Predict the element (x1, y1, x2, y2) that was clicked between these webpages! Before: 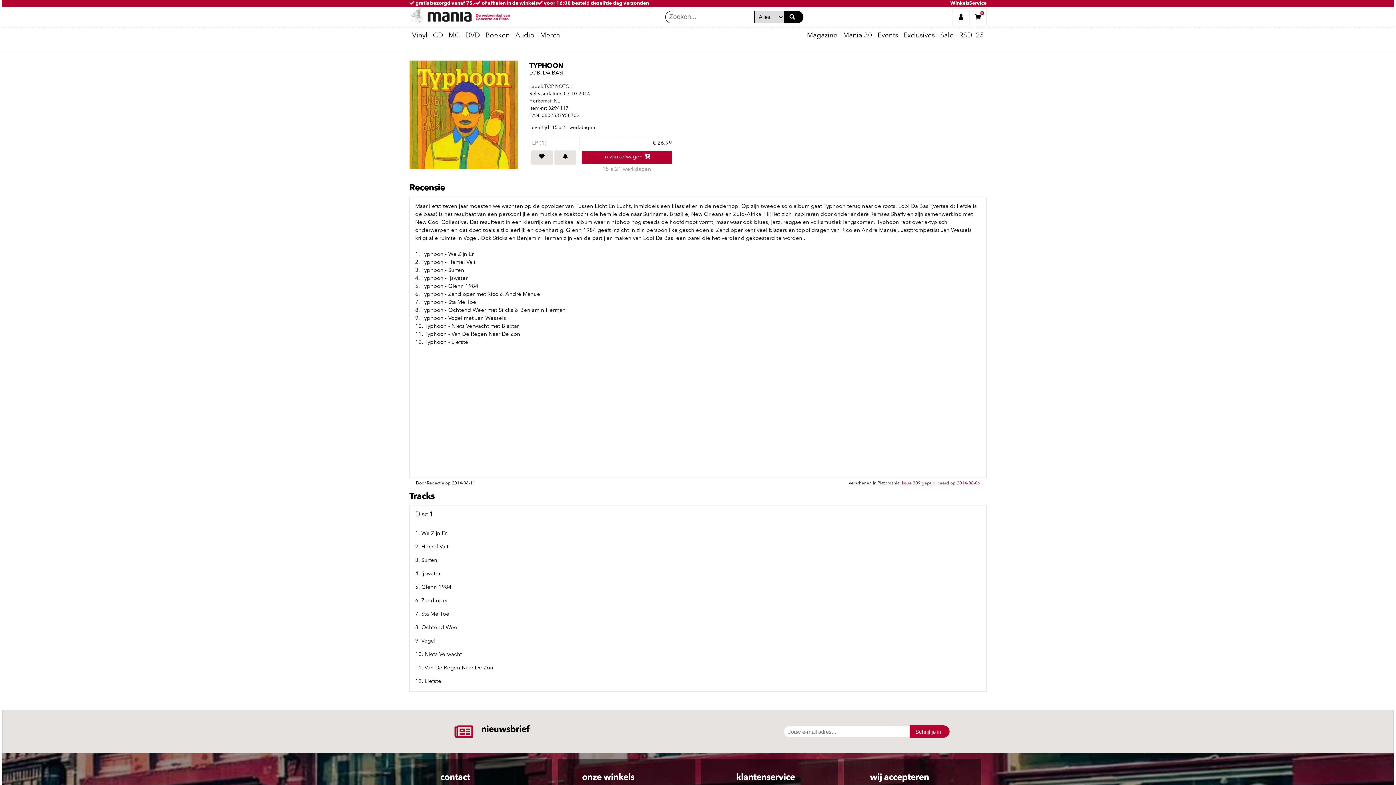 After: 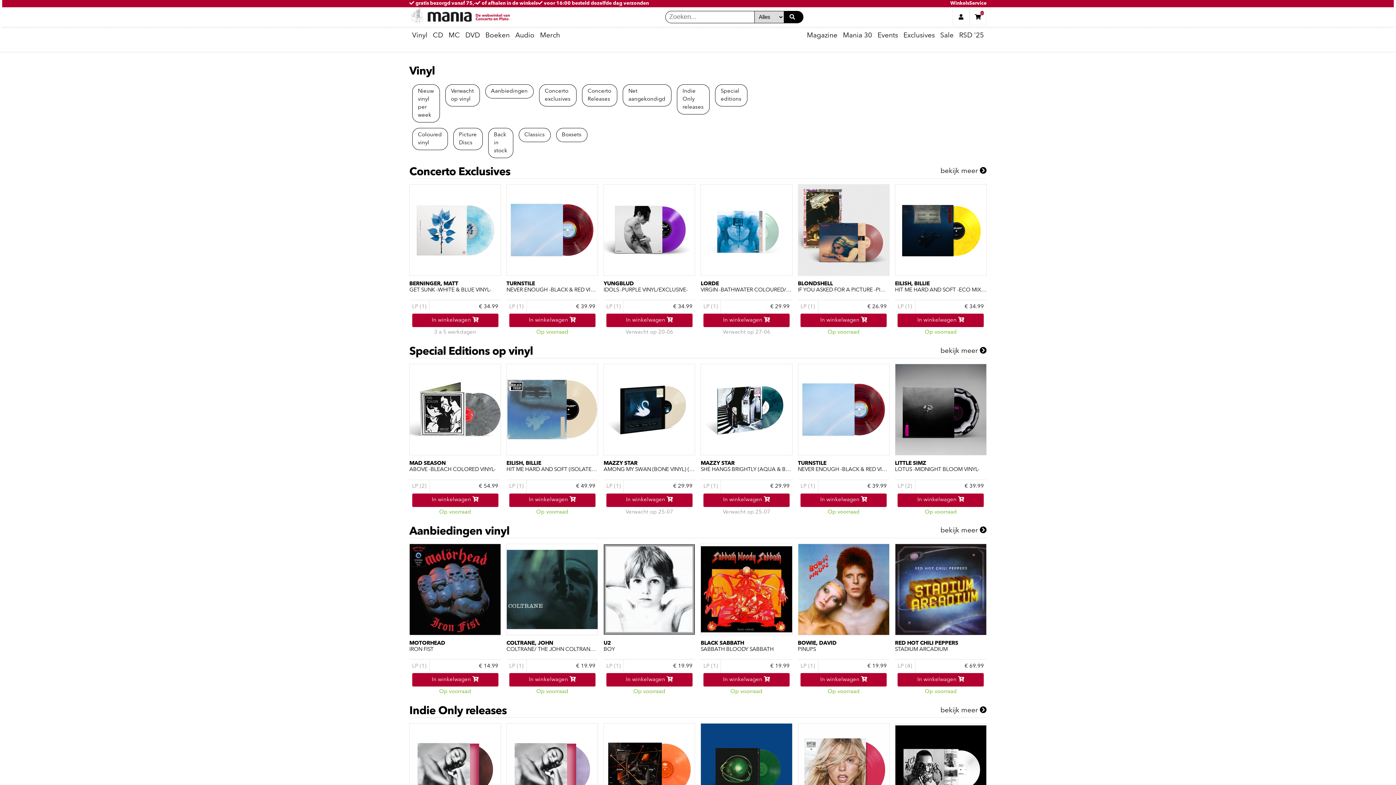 Action: bbox: (409, 28, 430, 43) label: Vinyl